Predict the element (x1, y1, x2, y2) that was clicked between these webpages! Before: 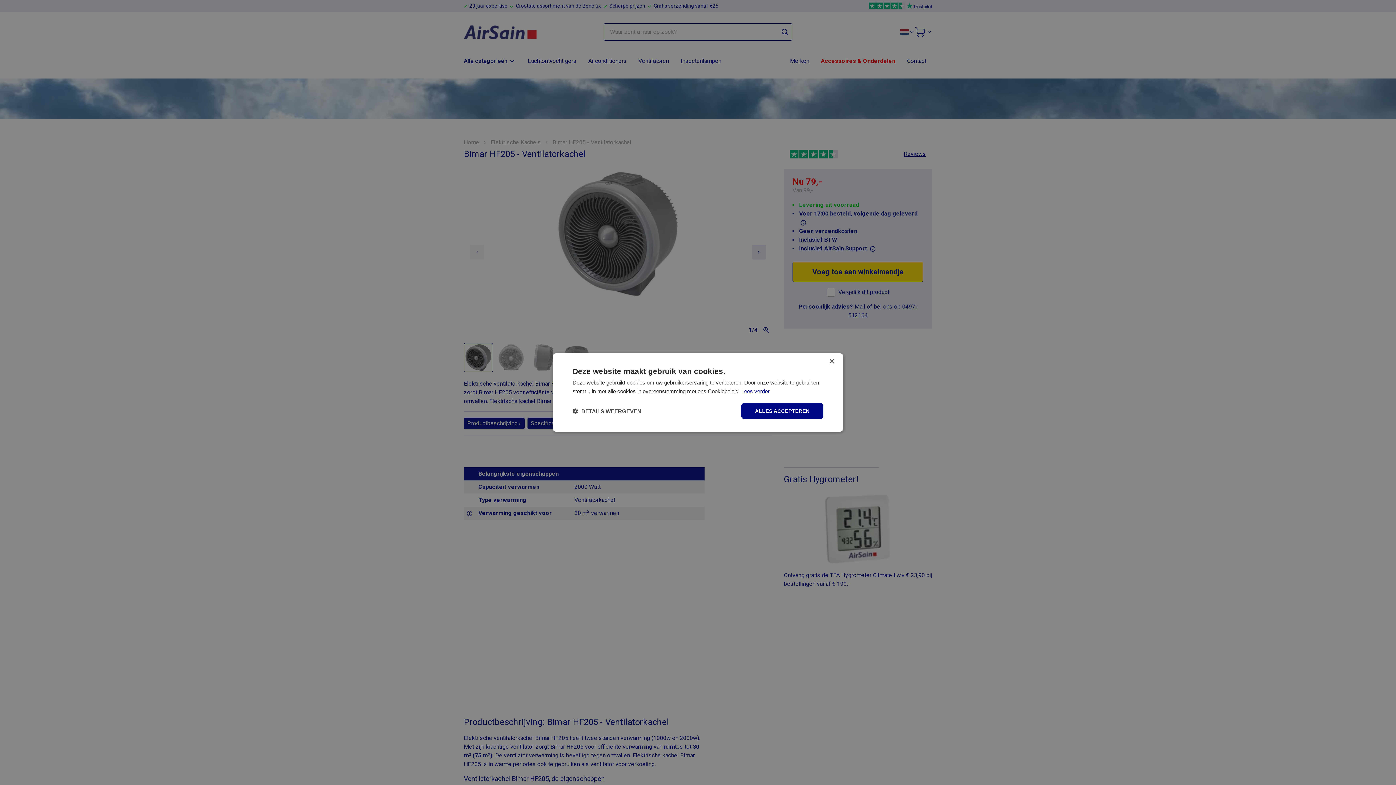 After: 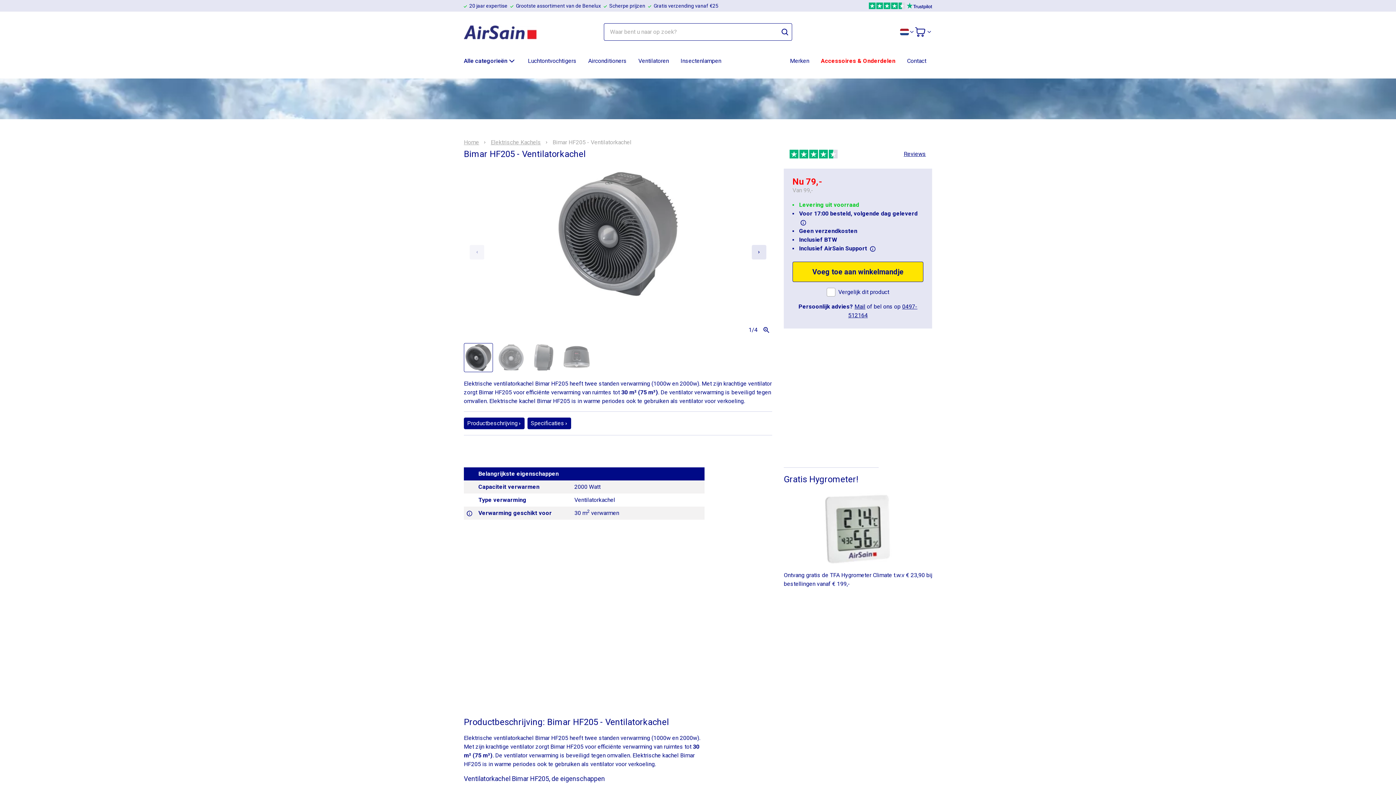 Action: bbox: (741, 403, 823, 419) label: ALLES ACCEPTEREN